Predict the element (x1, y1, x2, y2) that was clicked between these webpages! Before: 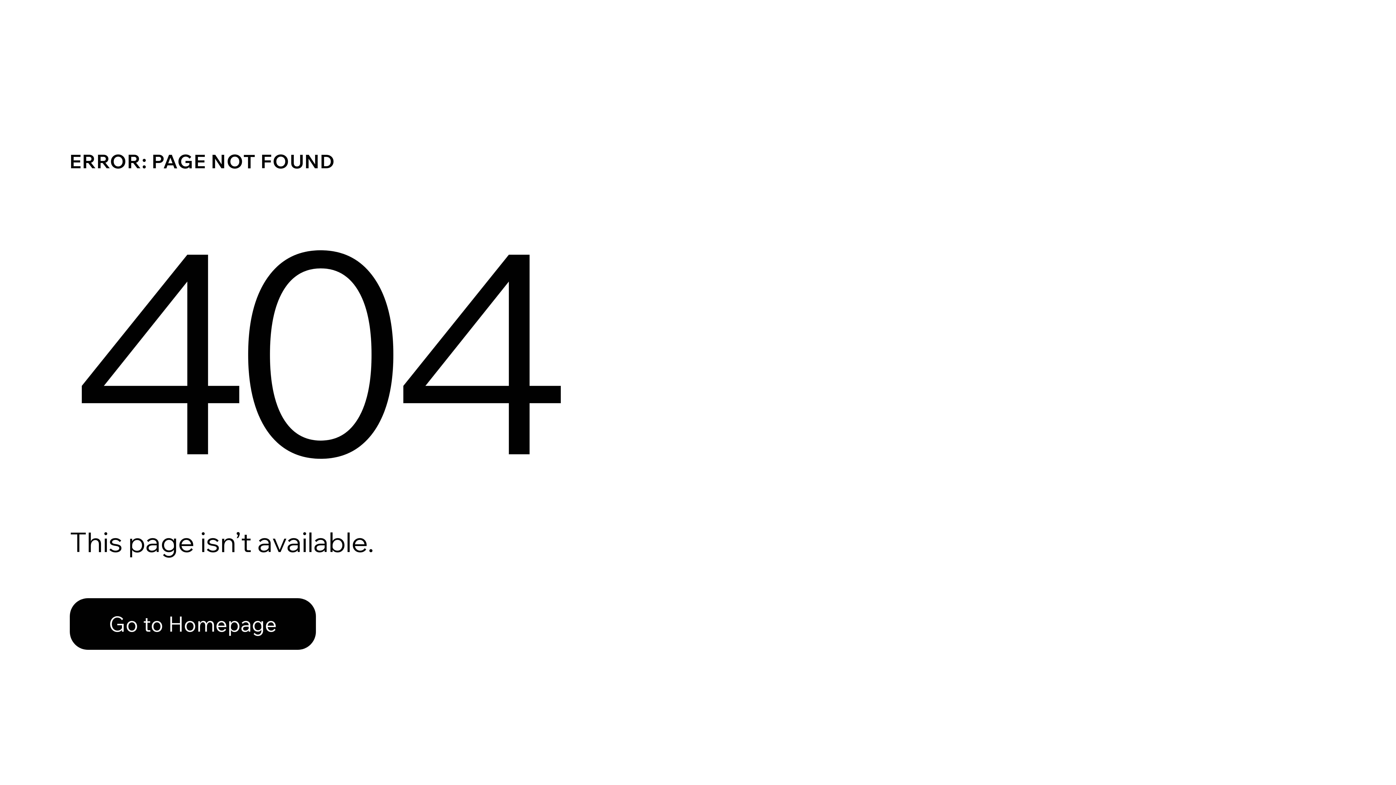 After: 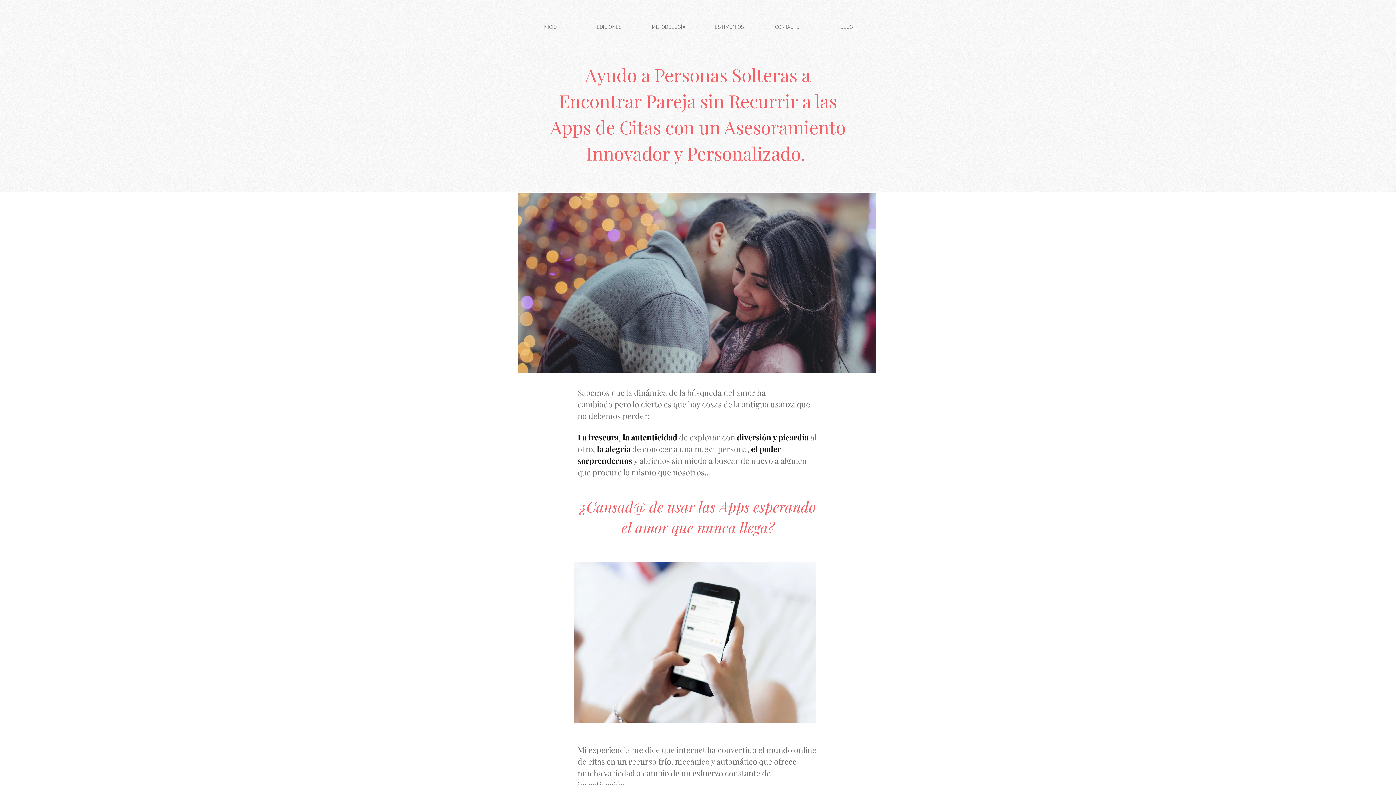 Action: bbox: (69, 582, 768, 659) label: Go to Homepage